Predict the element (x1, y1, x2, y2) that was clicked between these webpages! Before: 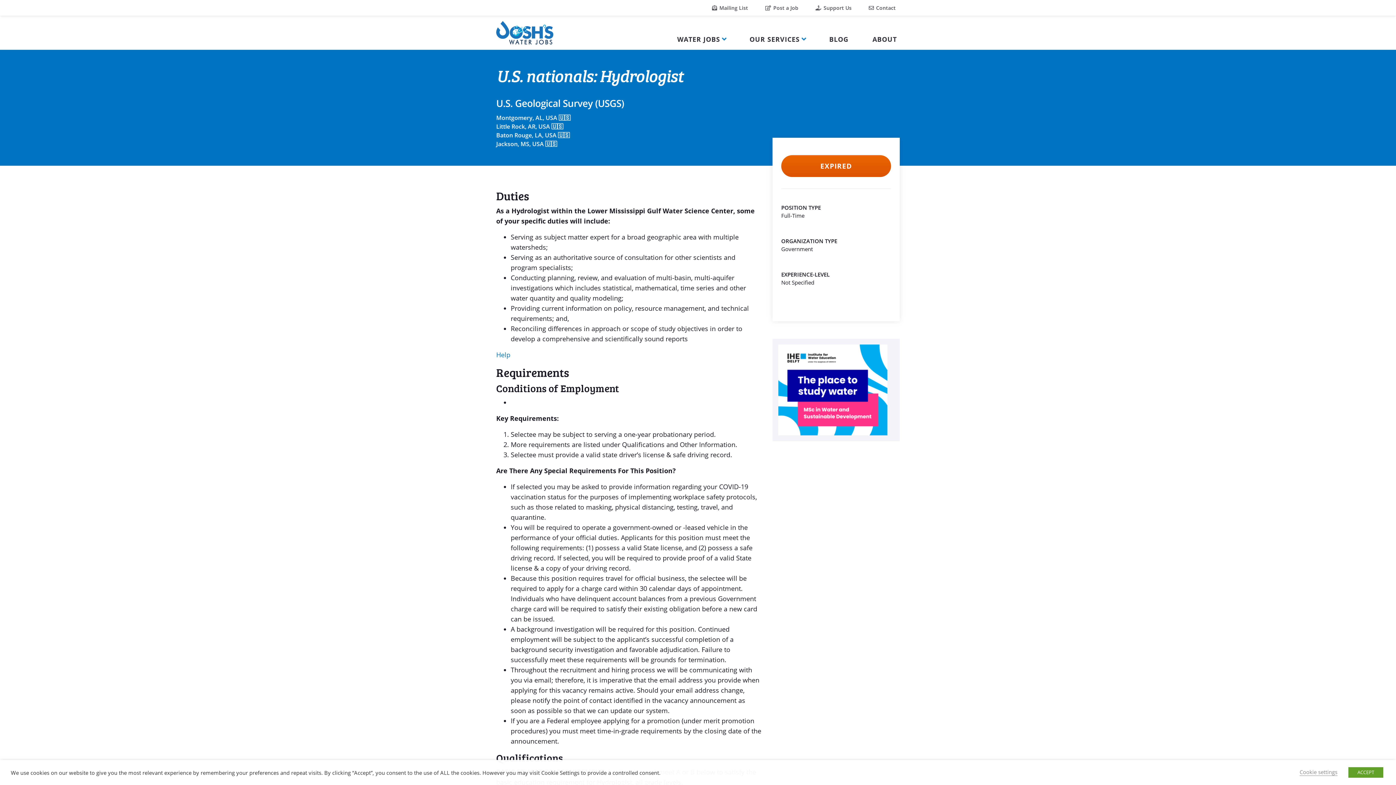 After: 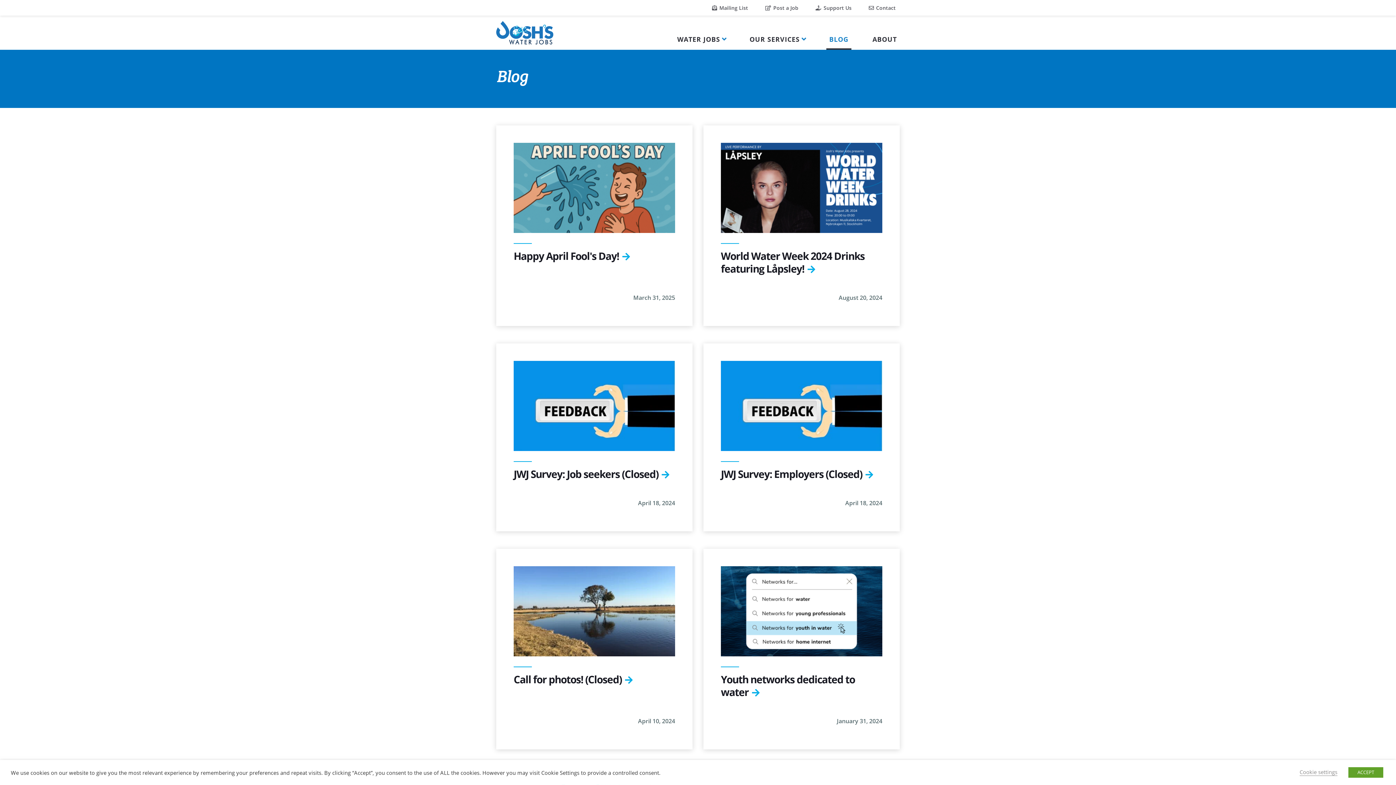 Action: bbox: (826, 15, 851, 49) label: BLOG